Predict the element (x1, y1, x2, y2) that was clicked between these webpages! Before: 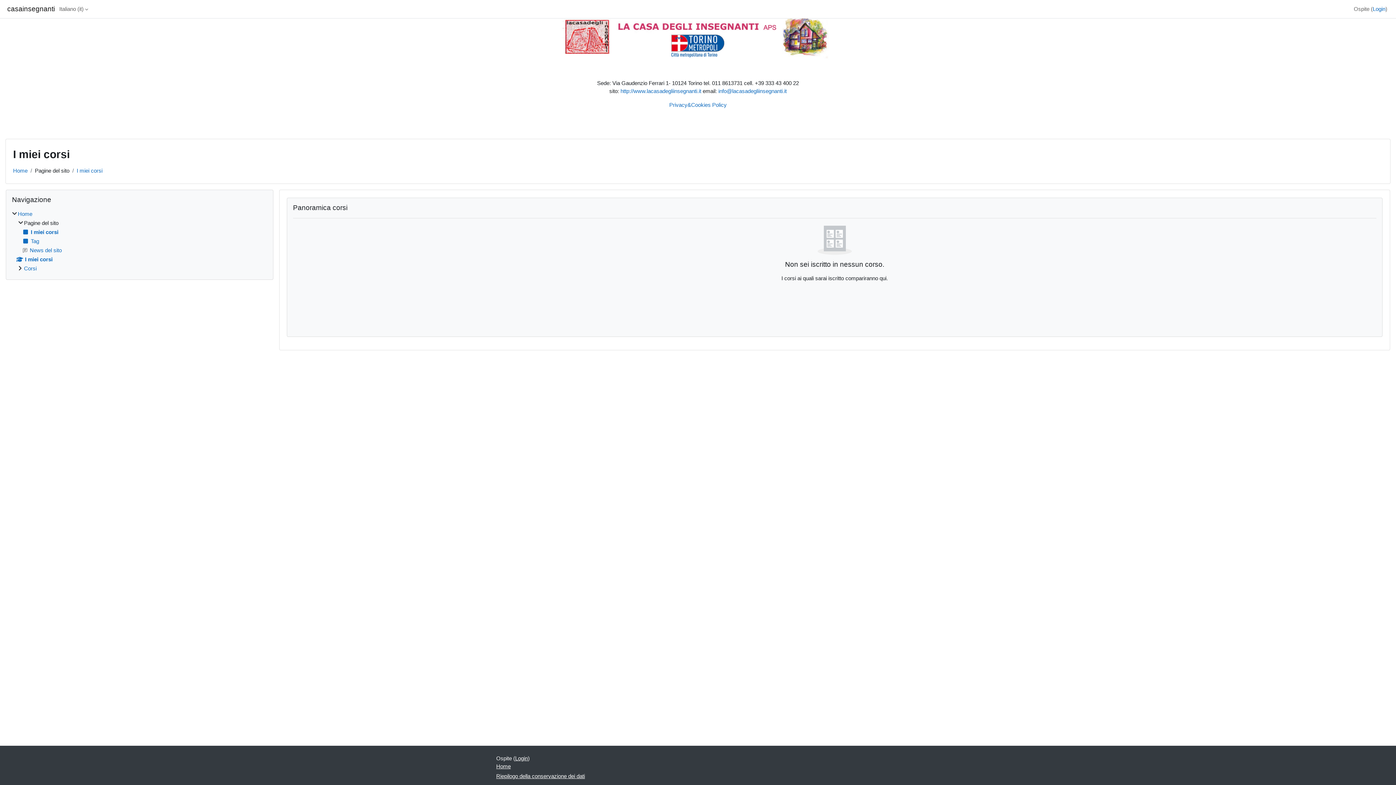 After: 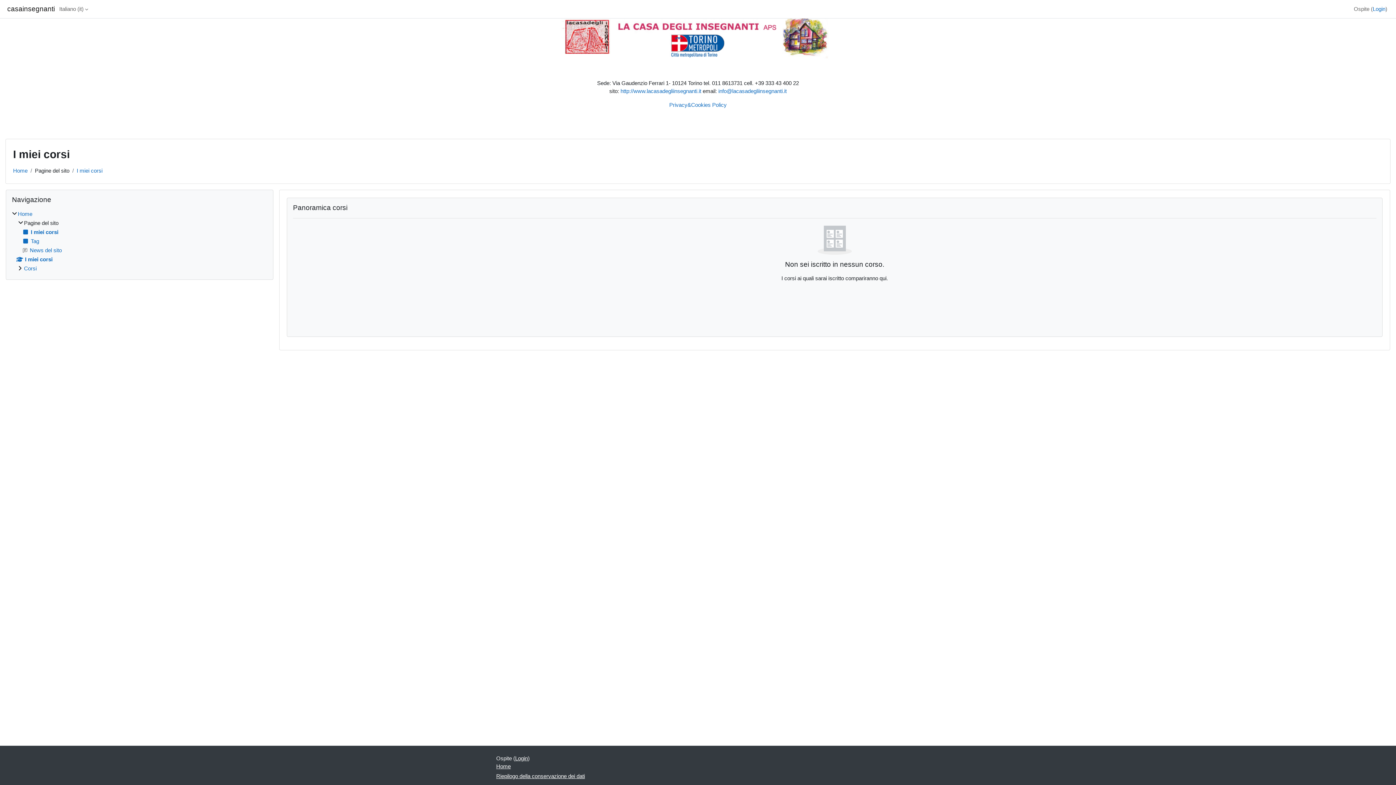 Action: bbox: (76, 167, 102, 173) label: I miei corsi